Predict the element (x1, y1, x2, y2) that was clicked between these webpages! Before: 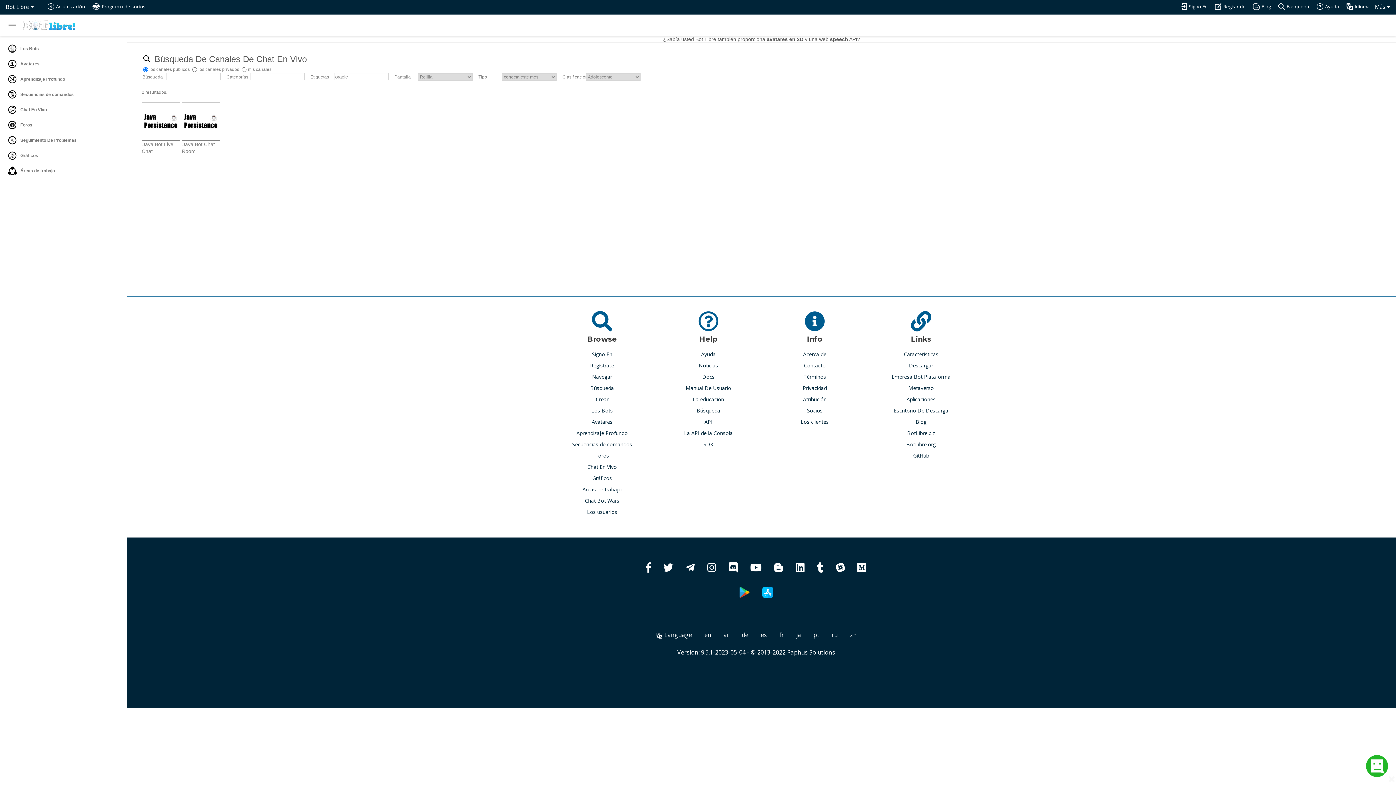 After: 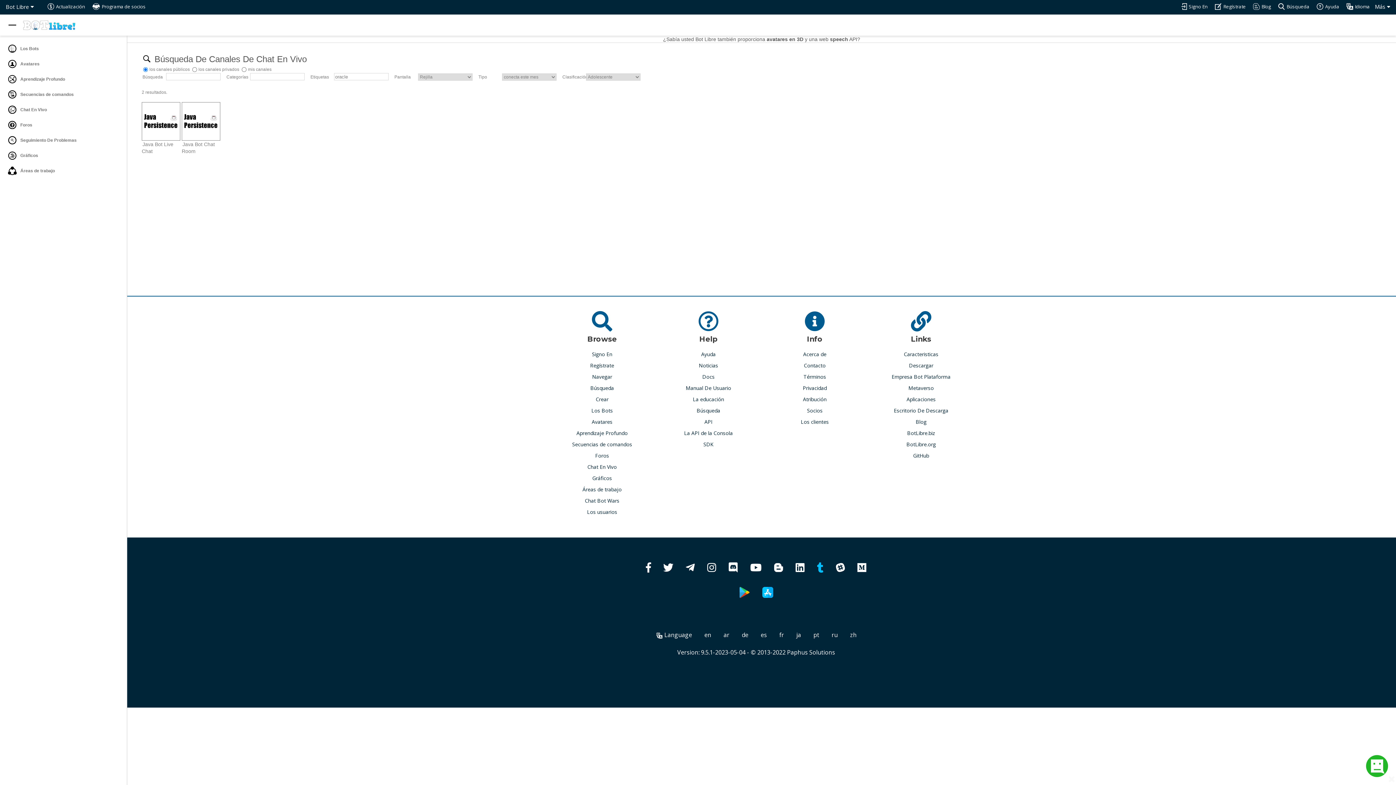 Action: bbox: (817, 566, 823, 573)